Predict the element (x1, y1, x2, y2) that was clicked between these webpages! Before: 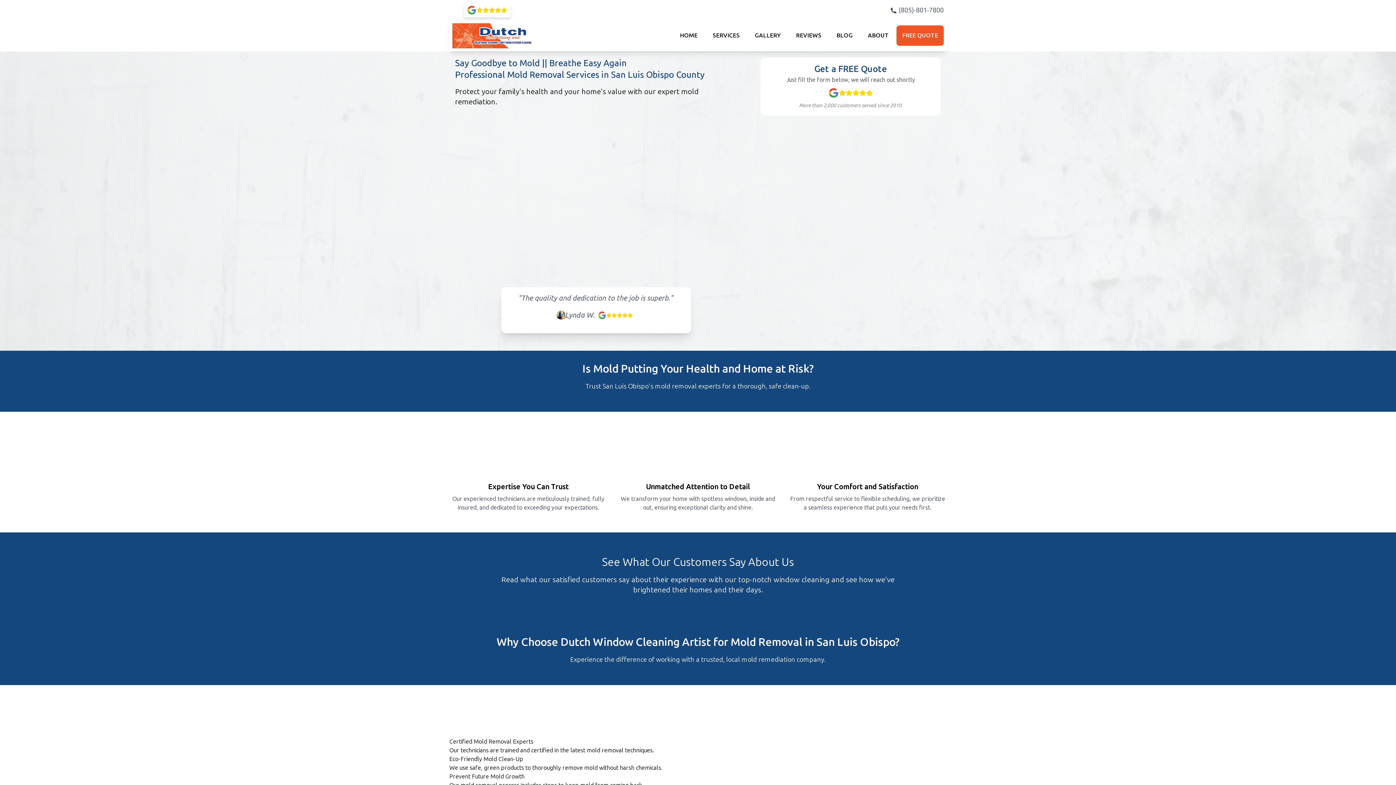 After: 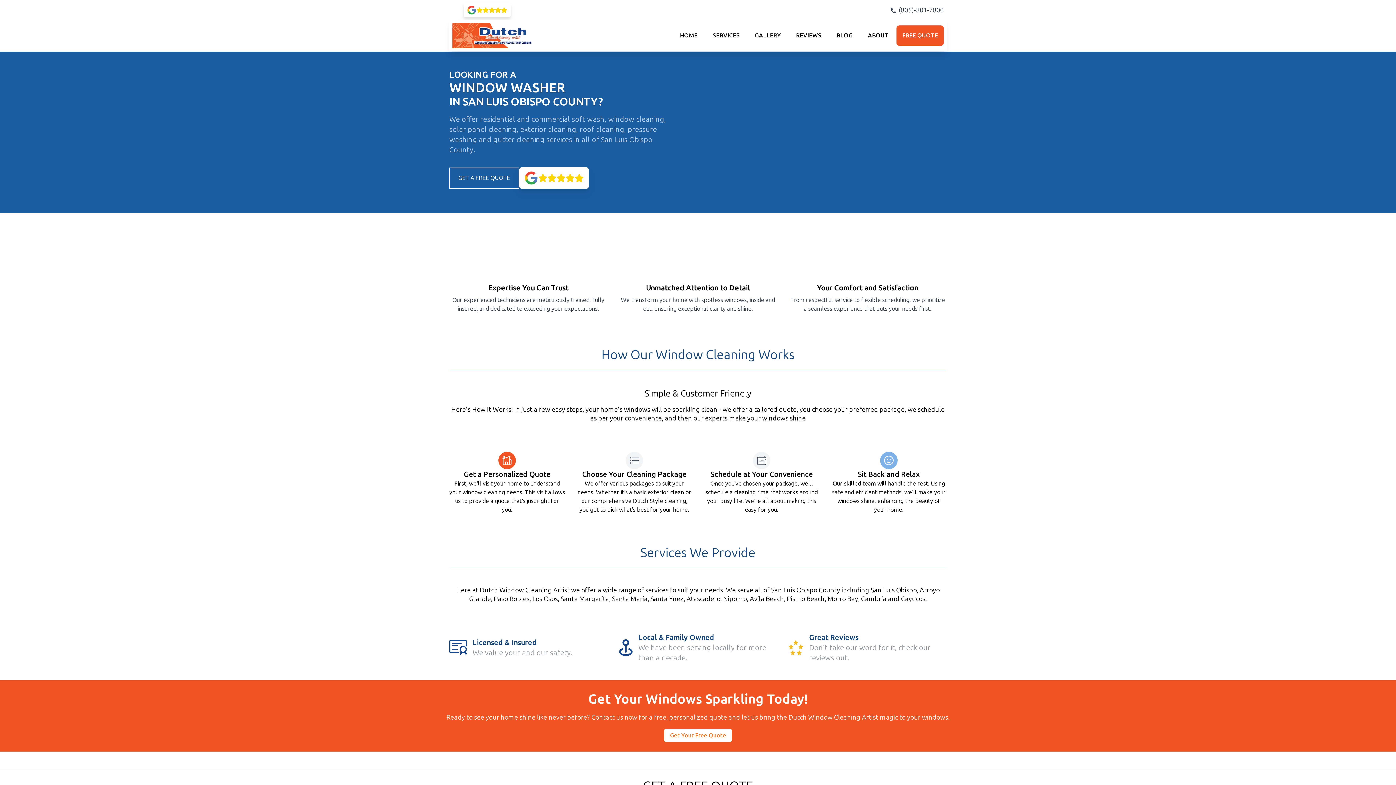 Action: bbox: (672, 25, 705, 45) label: HOME